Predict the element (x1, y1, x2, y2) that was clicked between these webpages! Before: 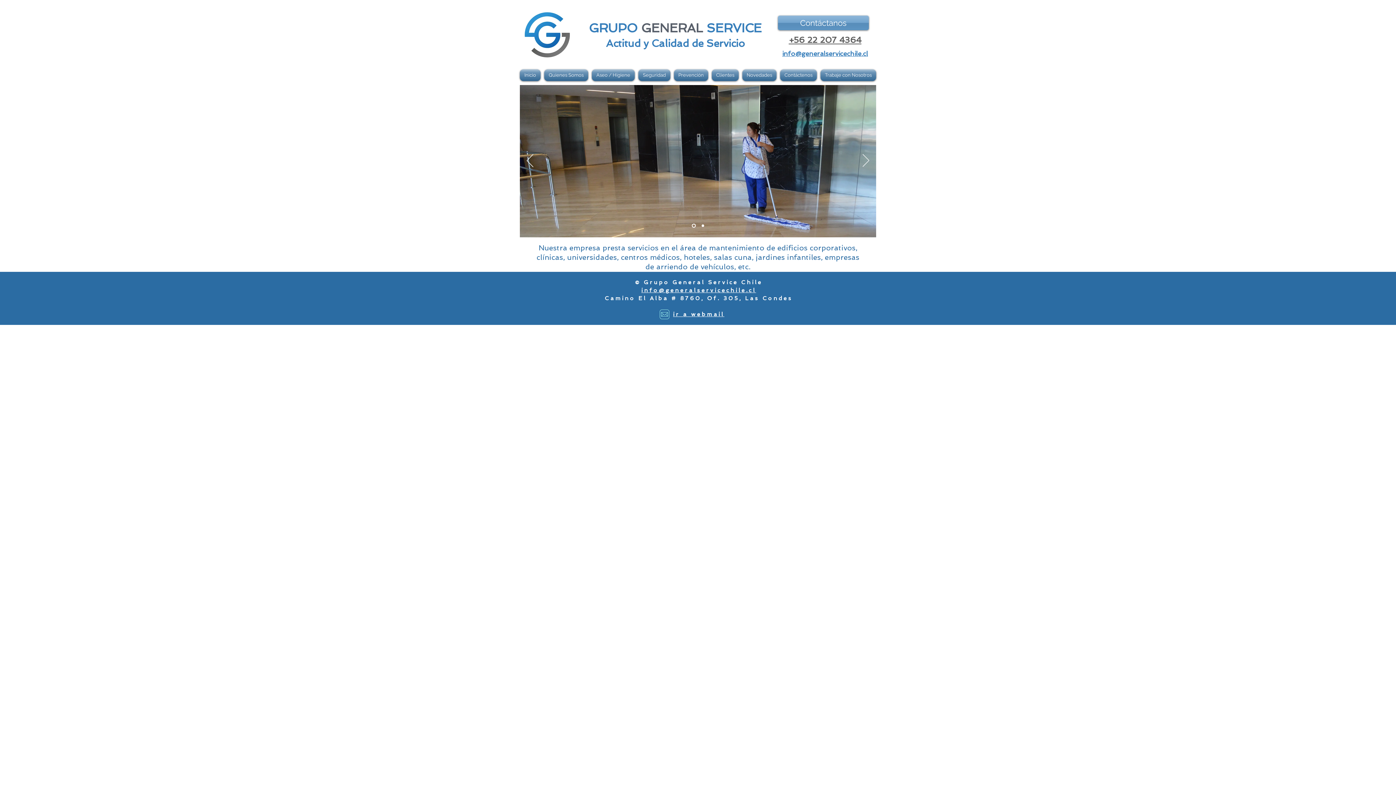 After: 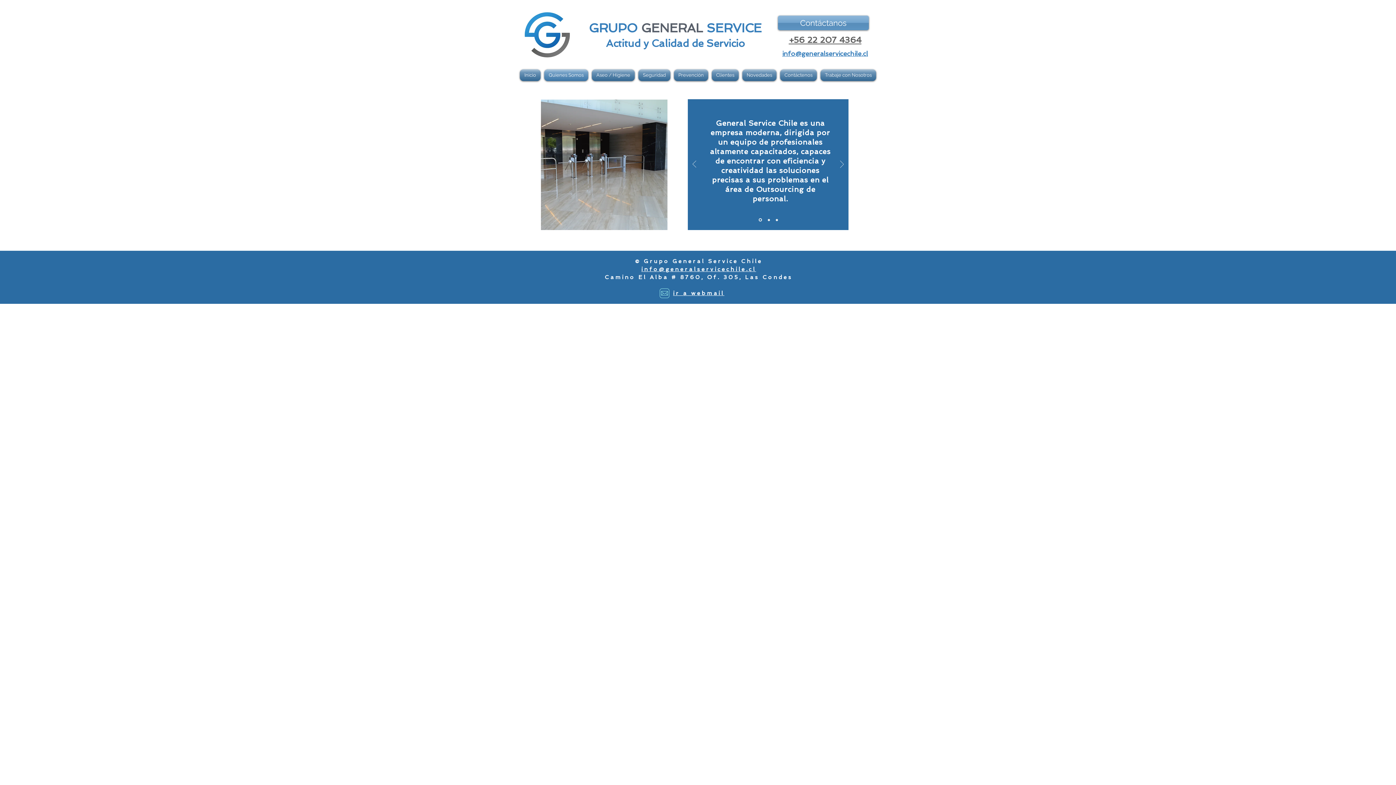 Action: label: Quienes Somos bbox: (542, 69, 590, 81)